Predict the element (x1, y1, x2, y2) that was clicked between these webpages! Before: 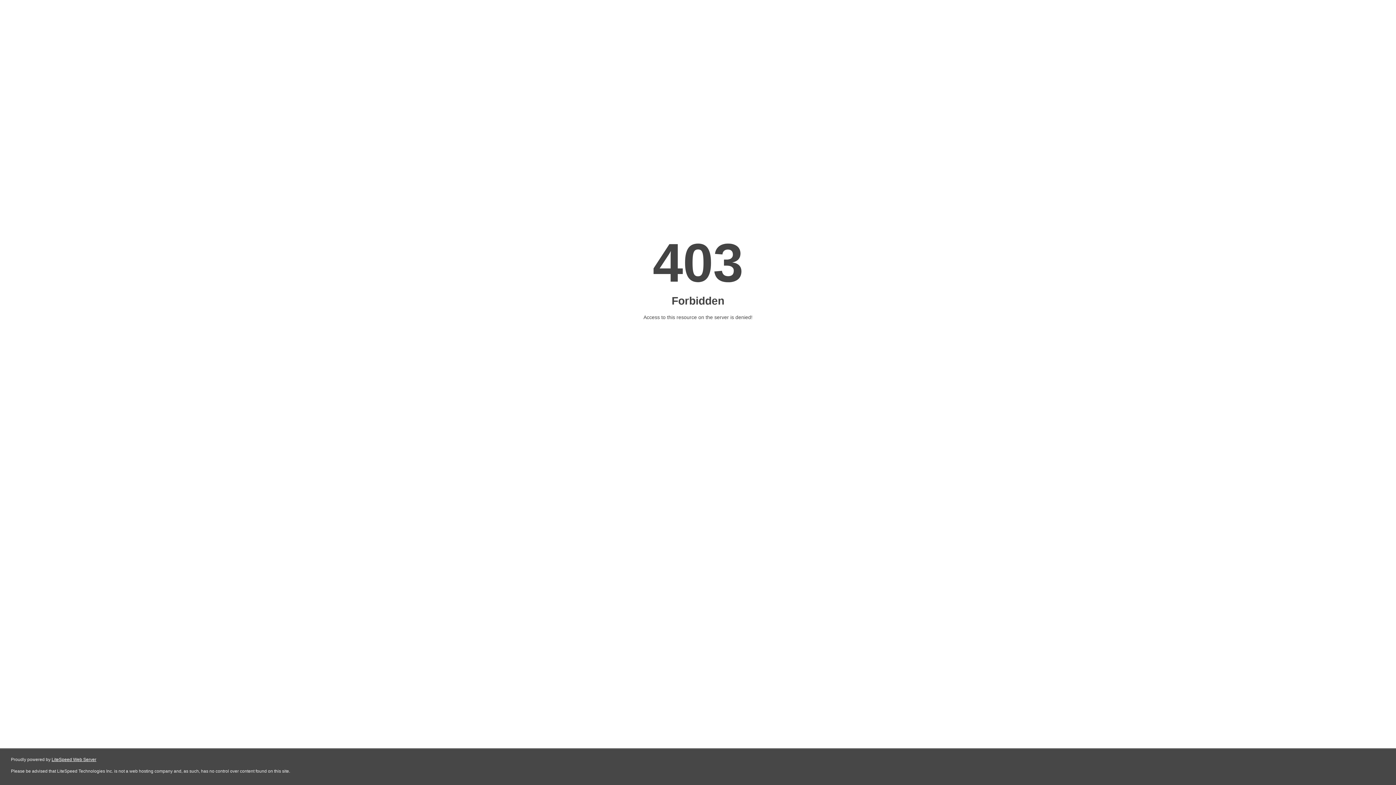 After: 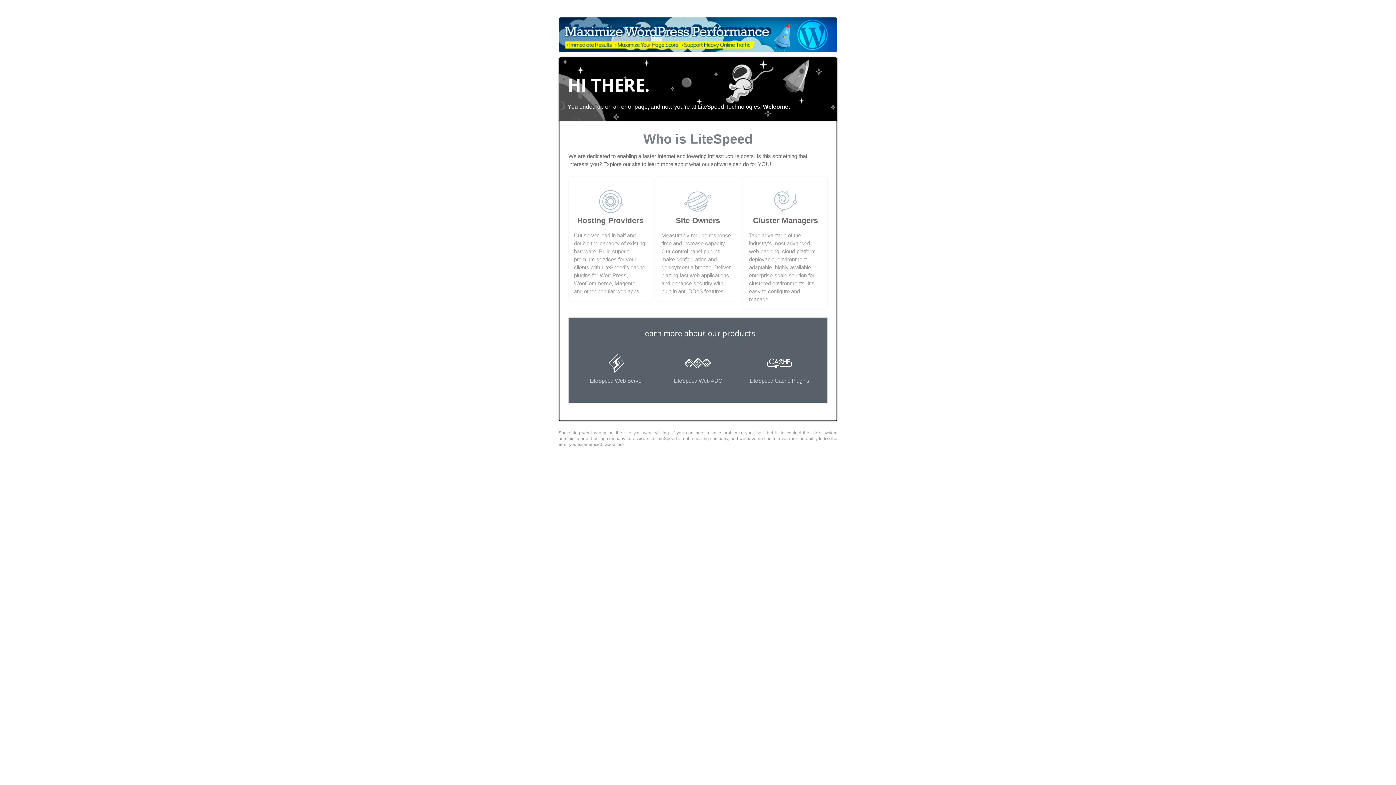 Action: label: LiteSpeed Web Server bbox: (51, 757, 96, 762)